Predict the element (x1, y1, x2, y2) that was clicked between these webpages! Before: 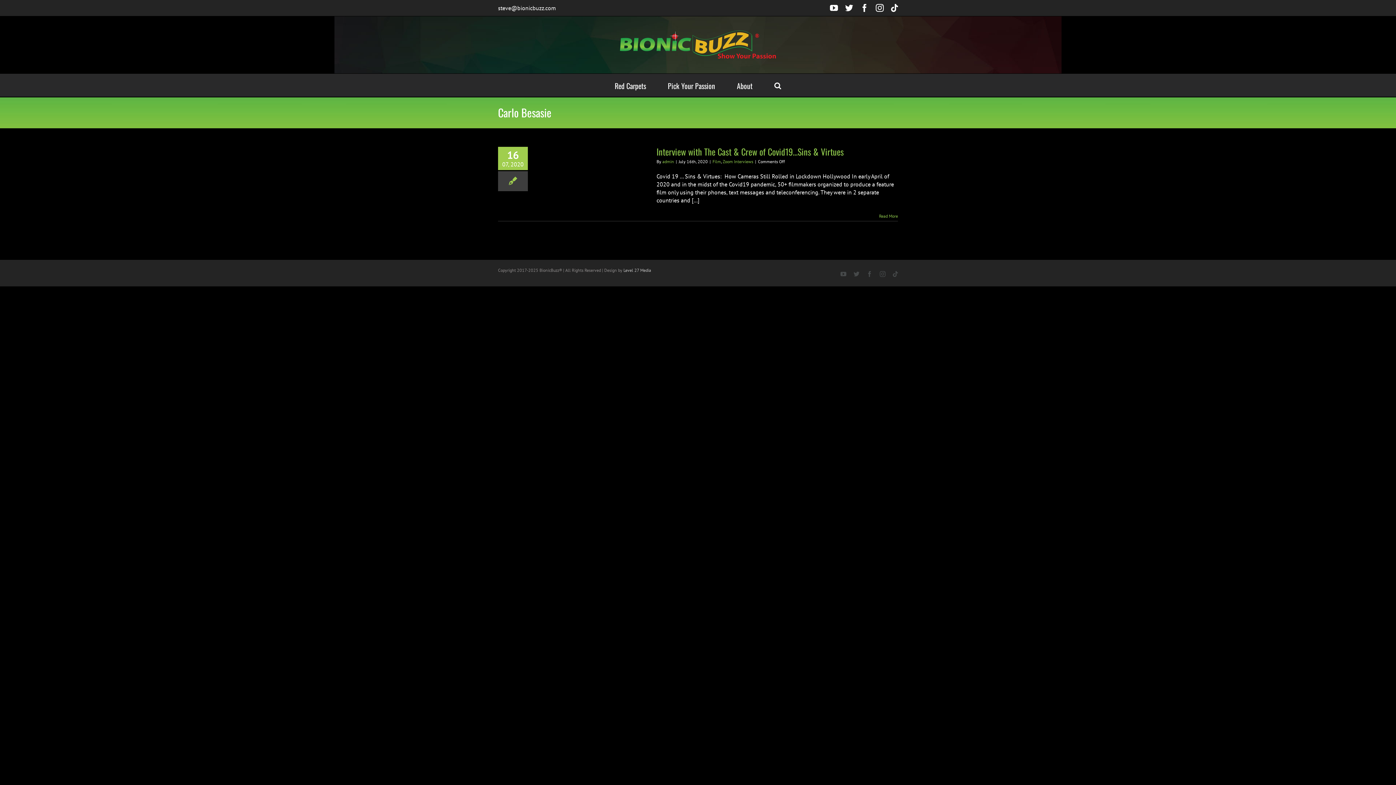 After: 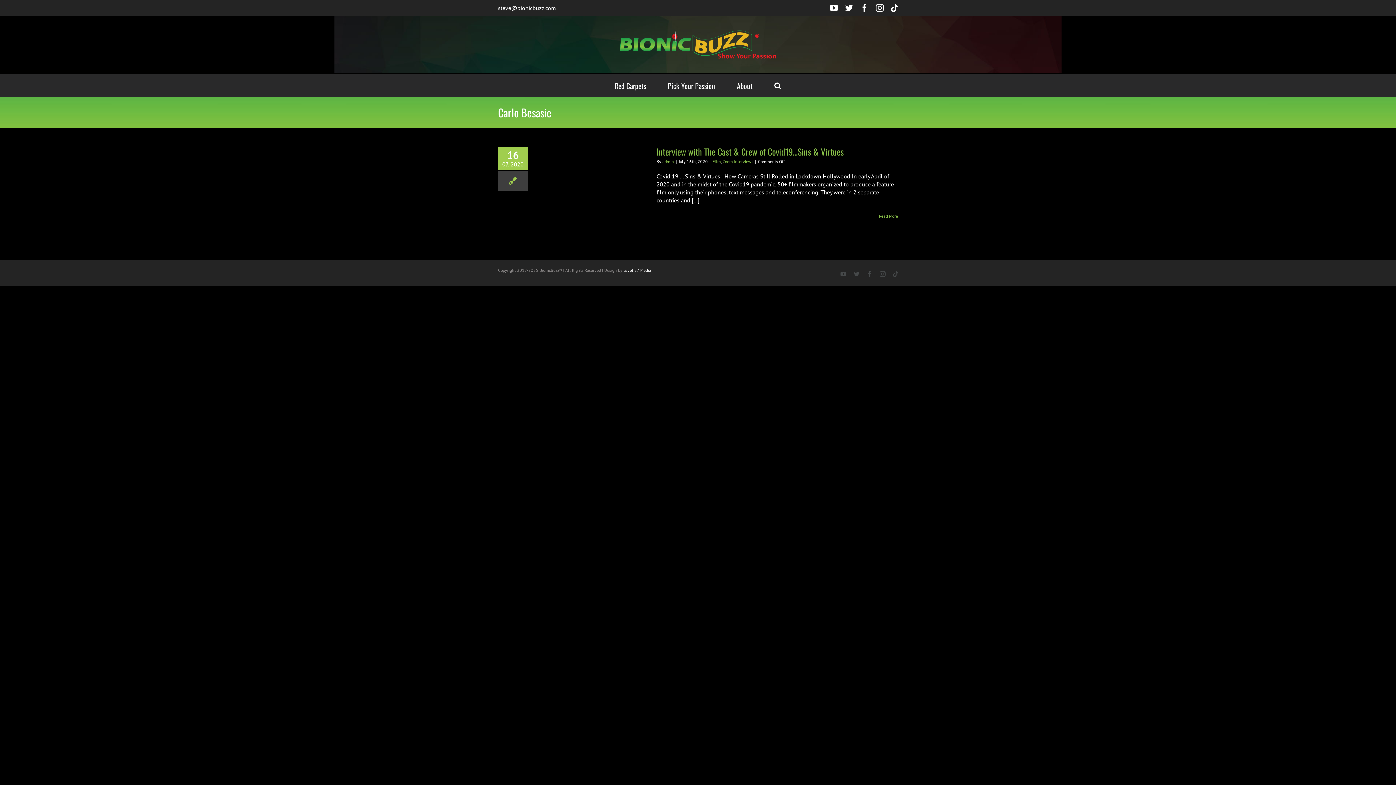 Action: bbox: (623, 267, 651, 272) label: Level 27 Media